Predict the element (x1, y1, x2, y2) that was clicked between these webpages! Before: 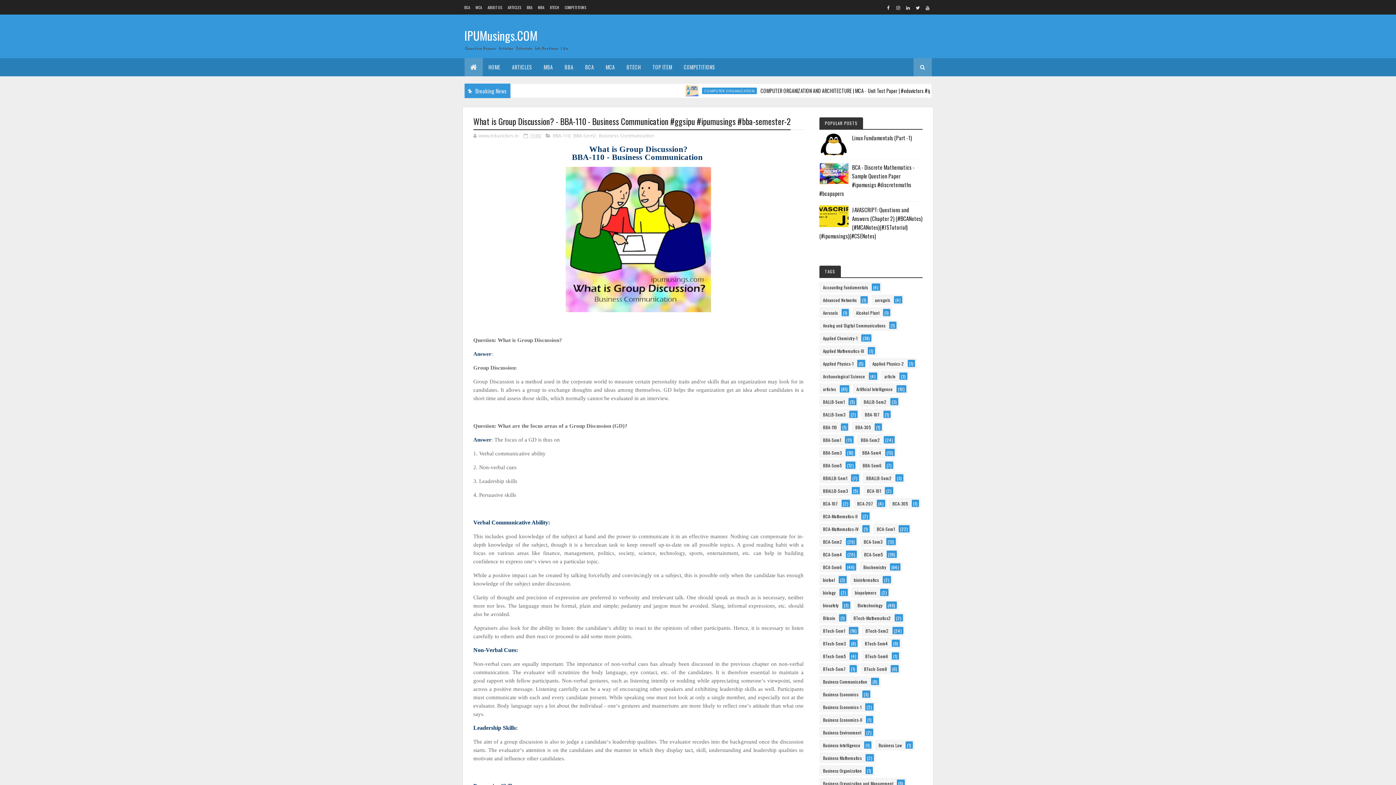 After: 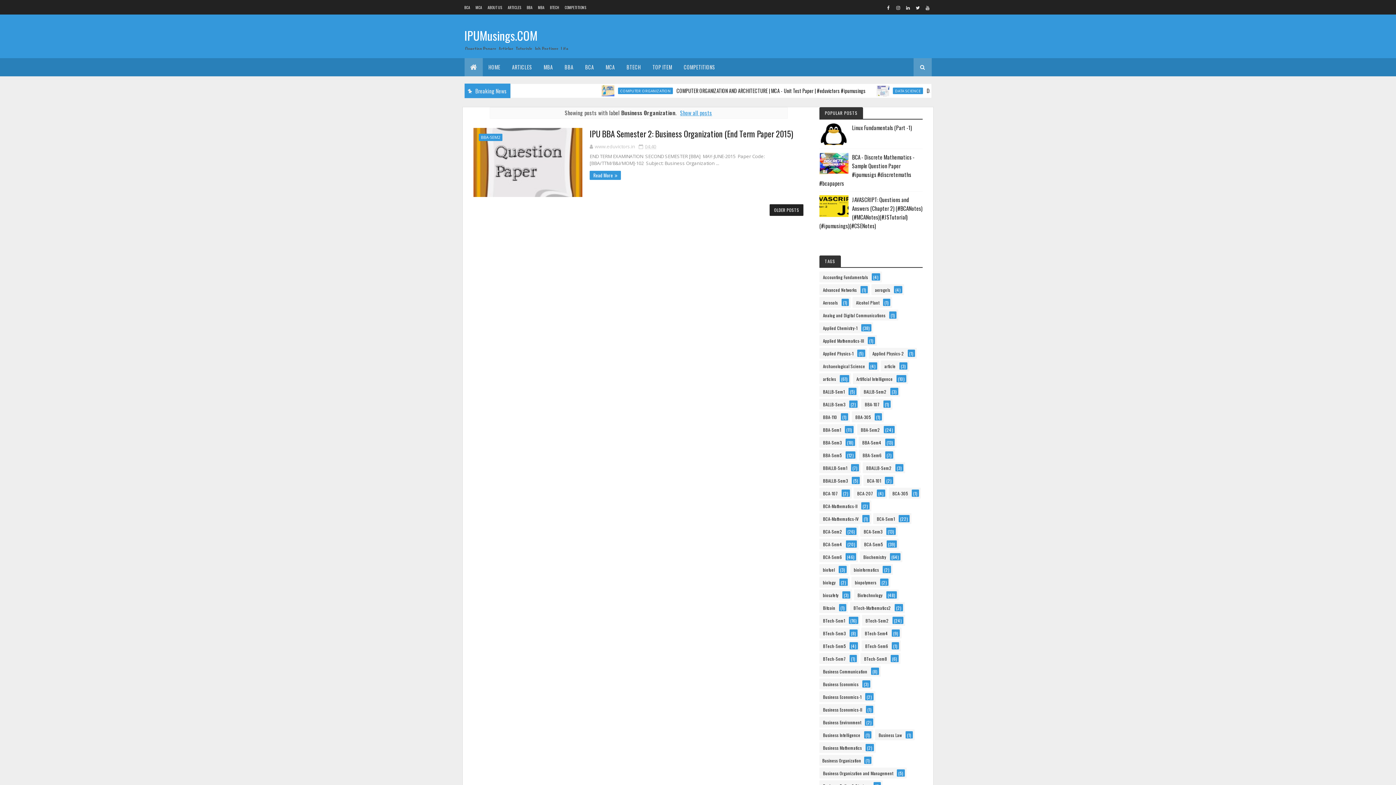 Action: bbox: (819, 765, 865, 776) label: Business Organization